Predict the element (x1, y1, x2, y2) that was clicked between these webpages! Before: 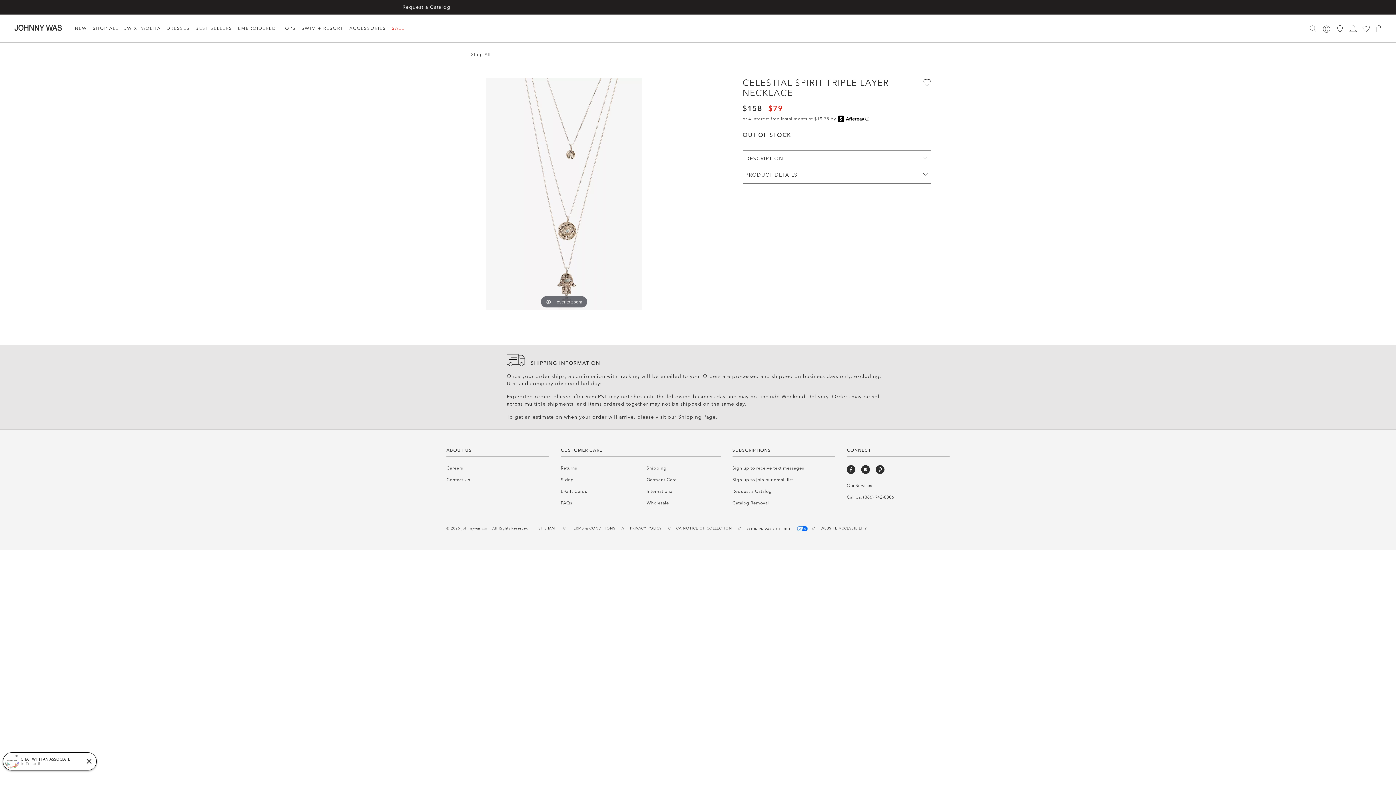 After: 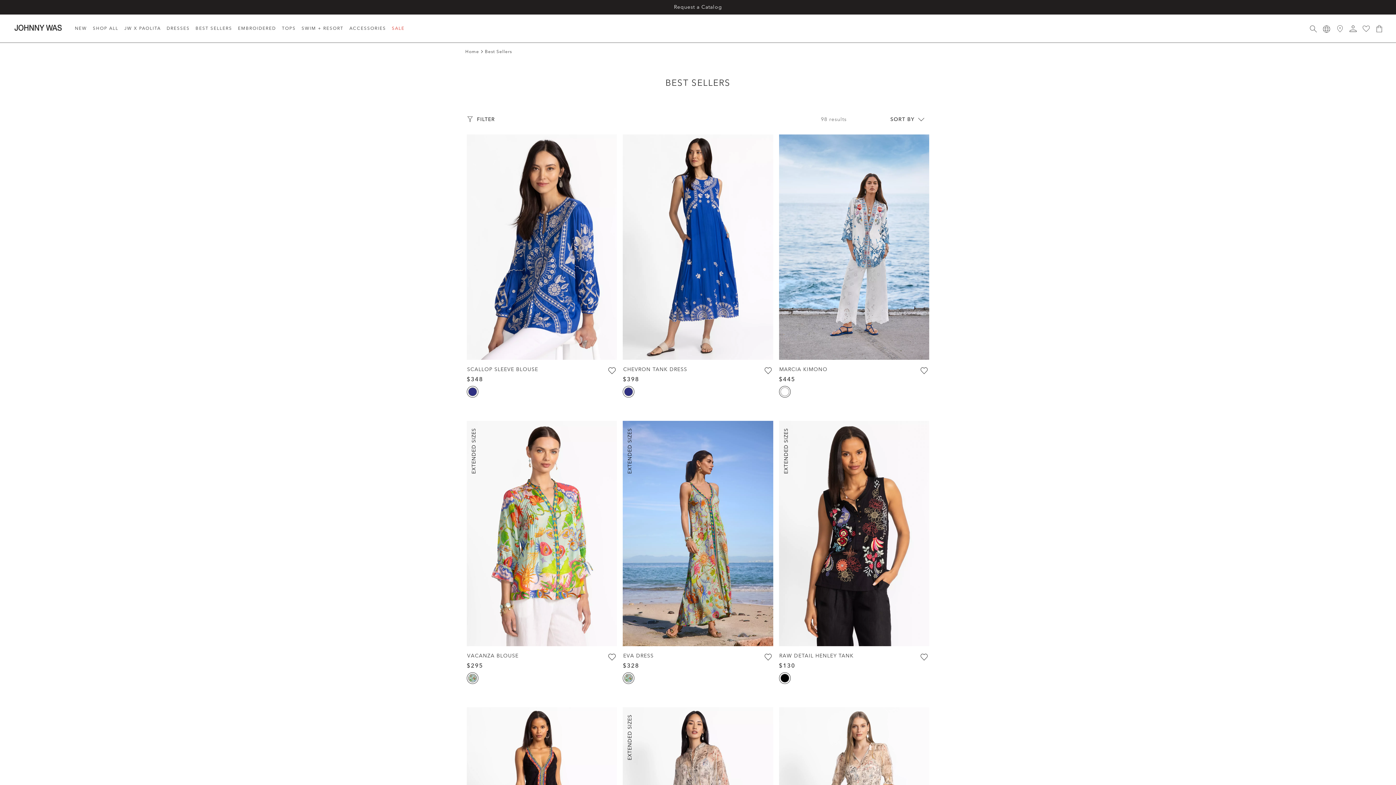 Action: label: BEST SELLERS bbox: (192, 17, 235, 39)